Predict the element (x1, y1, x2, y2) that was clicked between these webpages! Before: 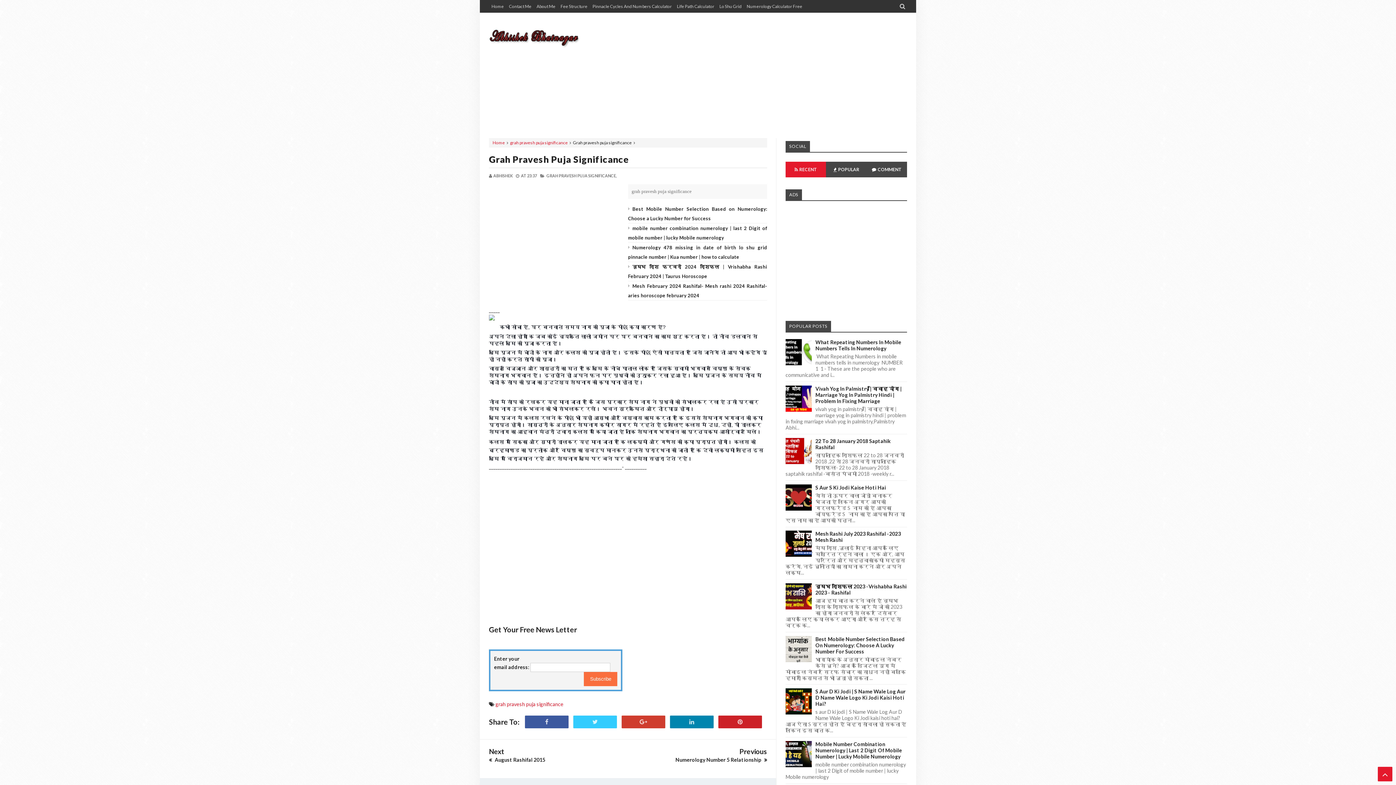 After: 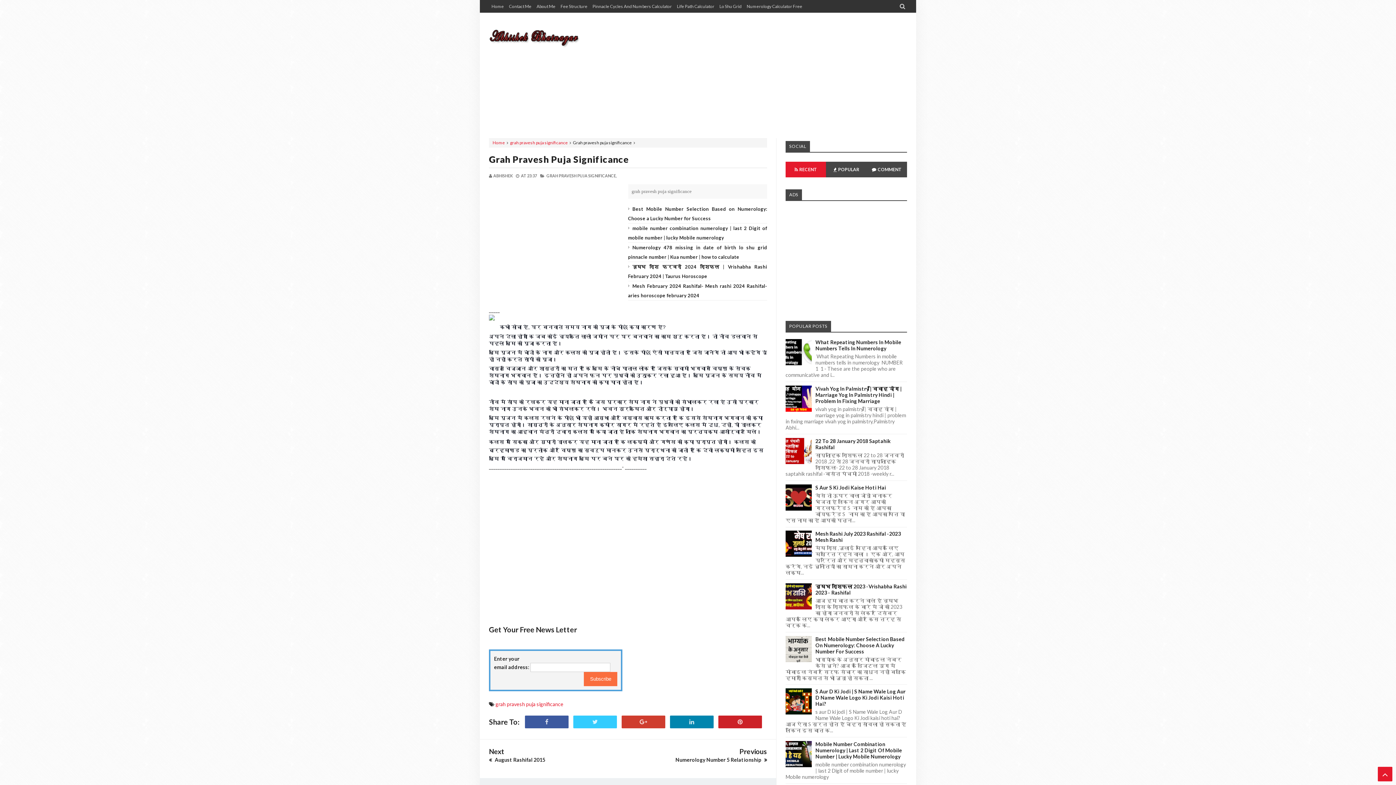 Action: bbox: (785, 604, 813, 610)